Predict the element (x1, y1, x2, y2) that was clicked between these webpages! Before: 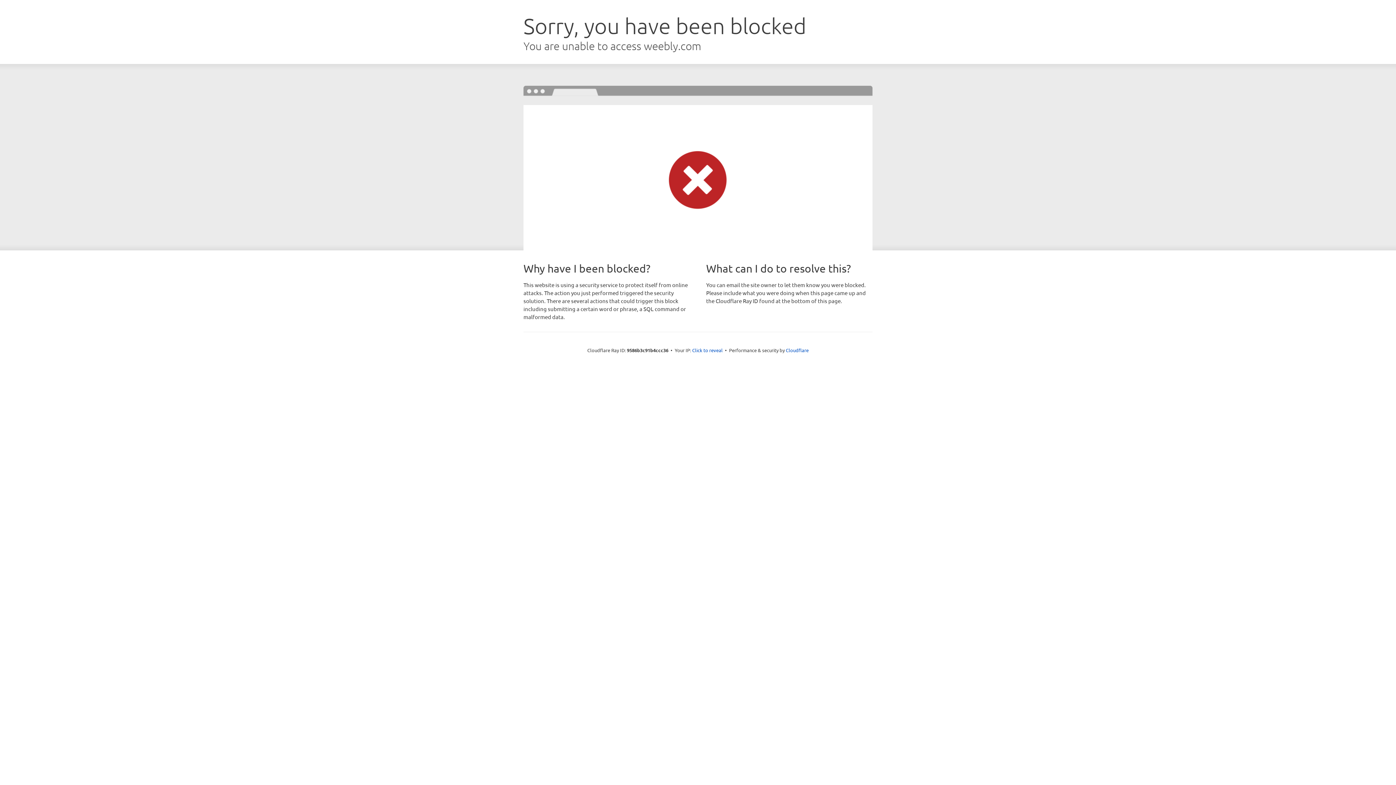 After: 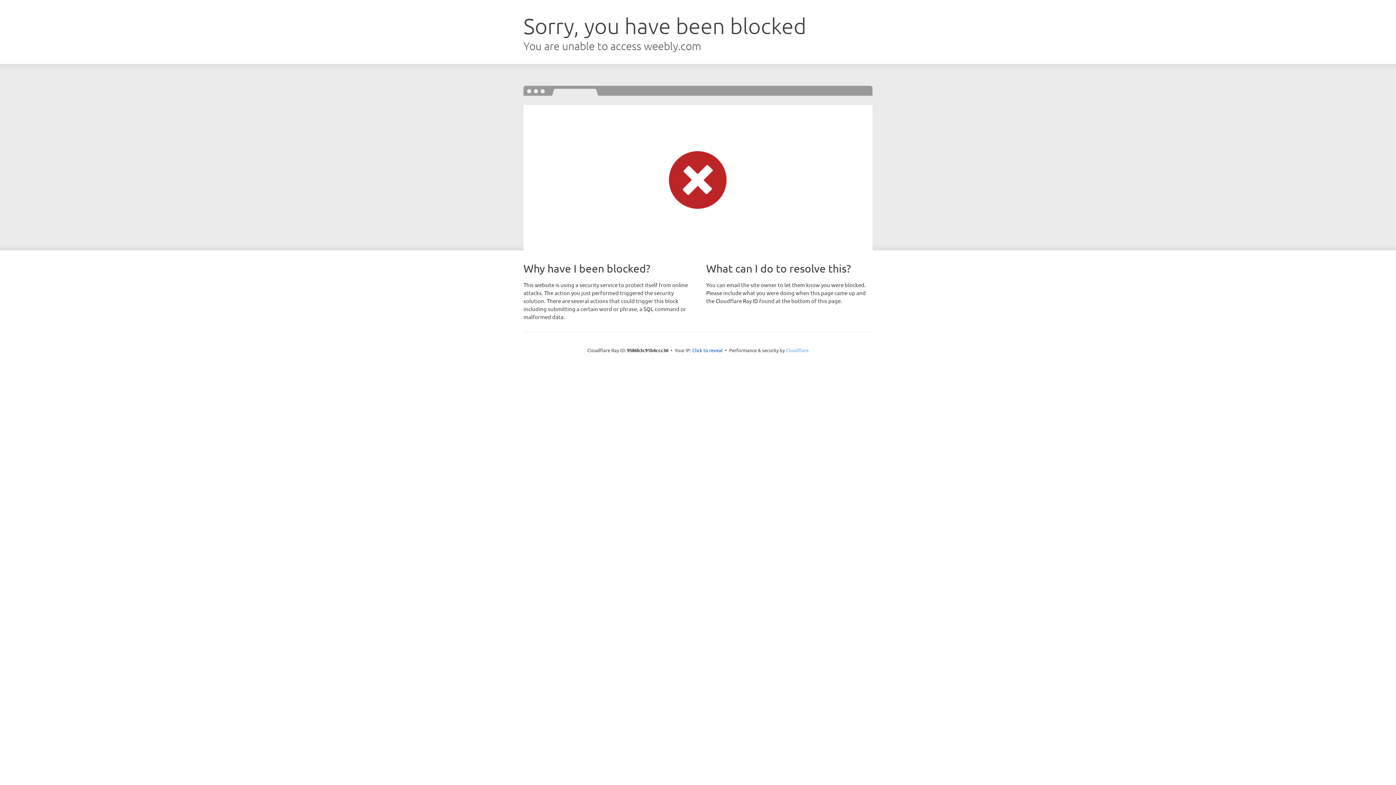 Action: bbox: (786, 347, 808, 353) label: Cloudflare